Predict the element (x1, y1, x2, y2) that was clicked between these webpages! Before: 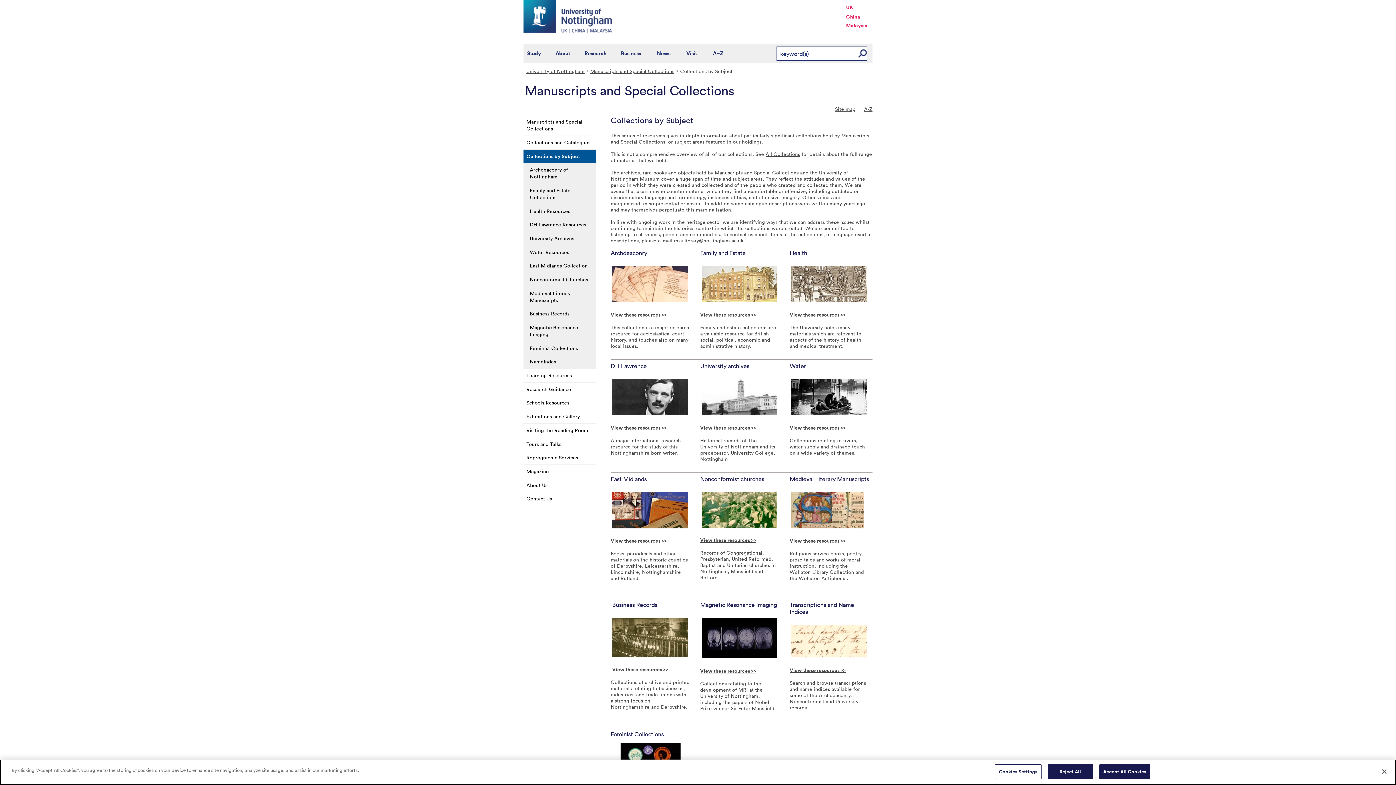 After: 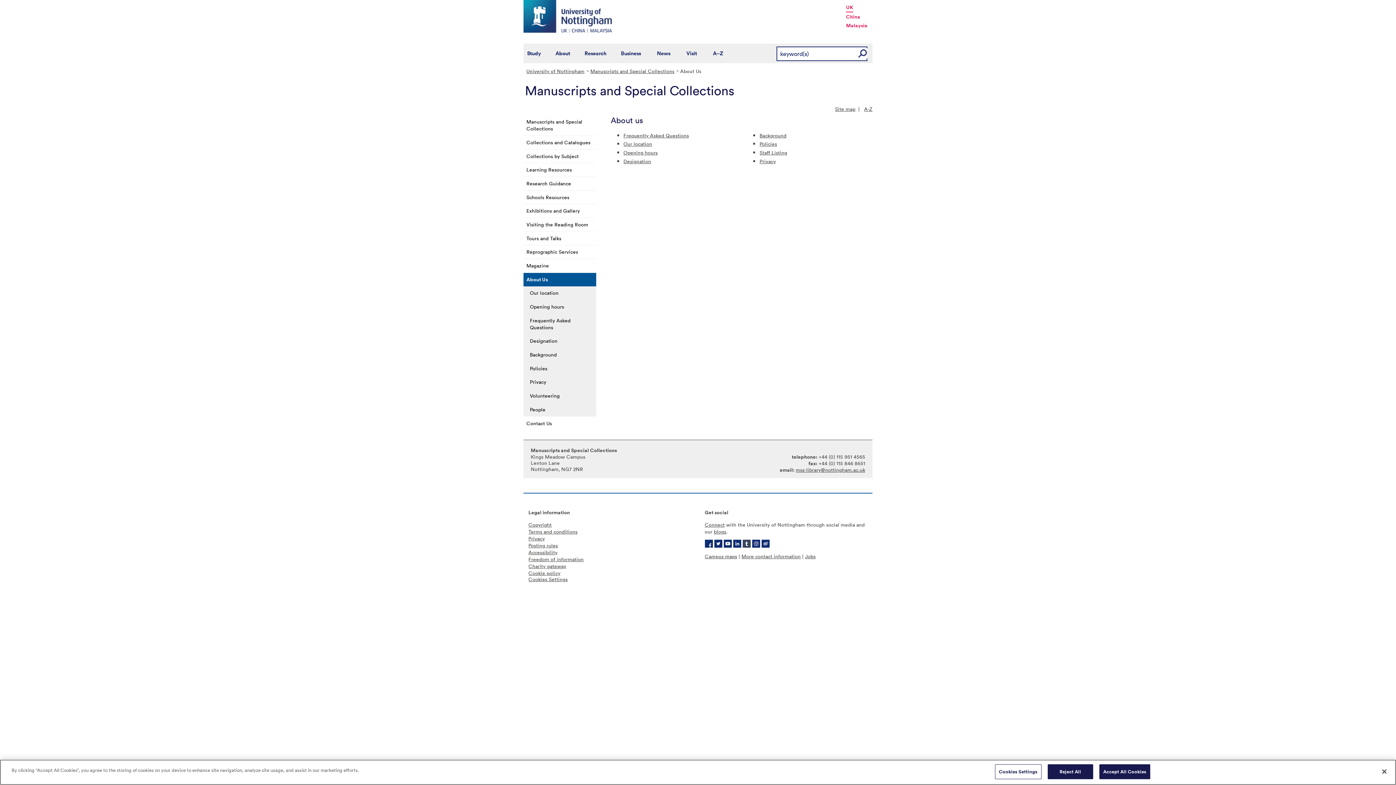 Action: label: About Us bbox: (523, 478, 596, 492)